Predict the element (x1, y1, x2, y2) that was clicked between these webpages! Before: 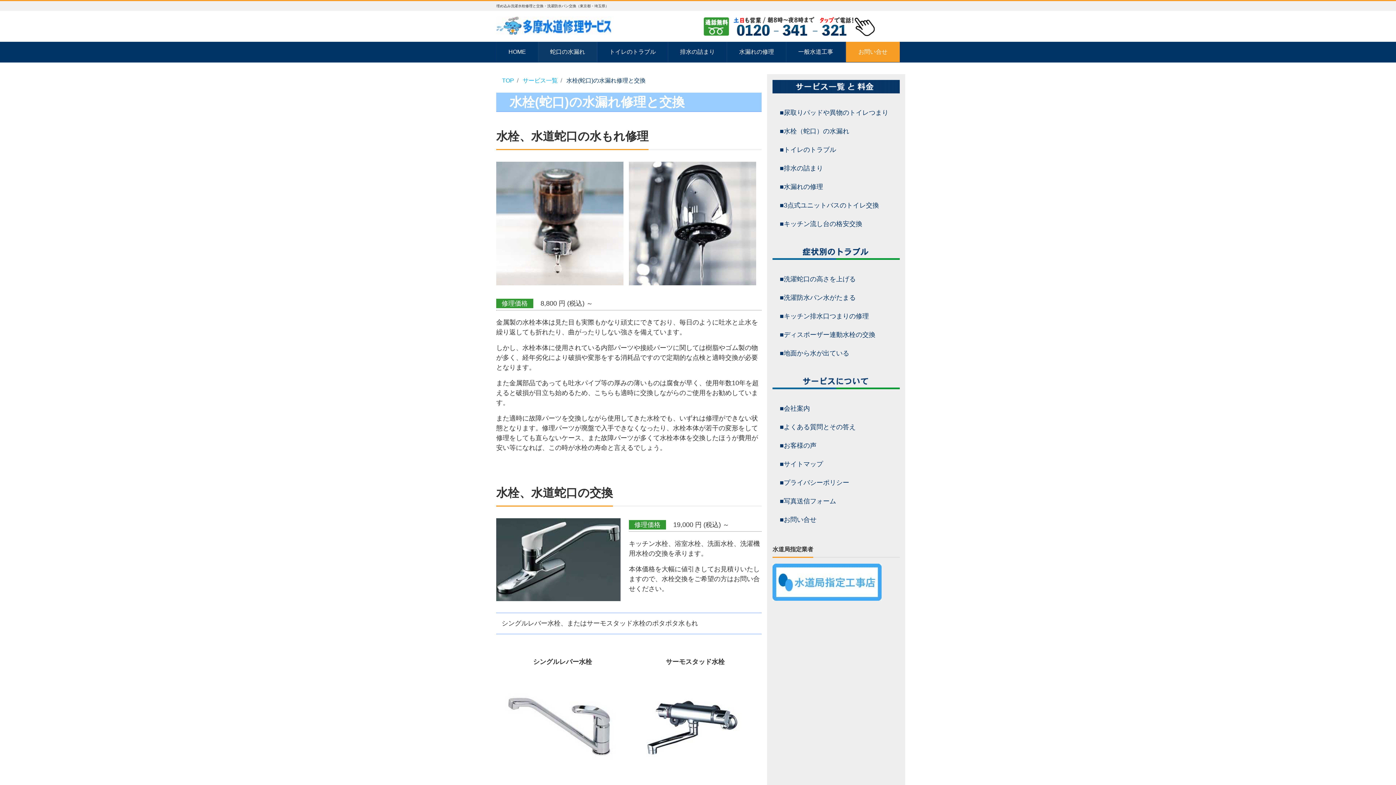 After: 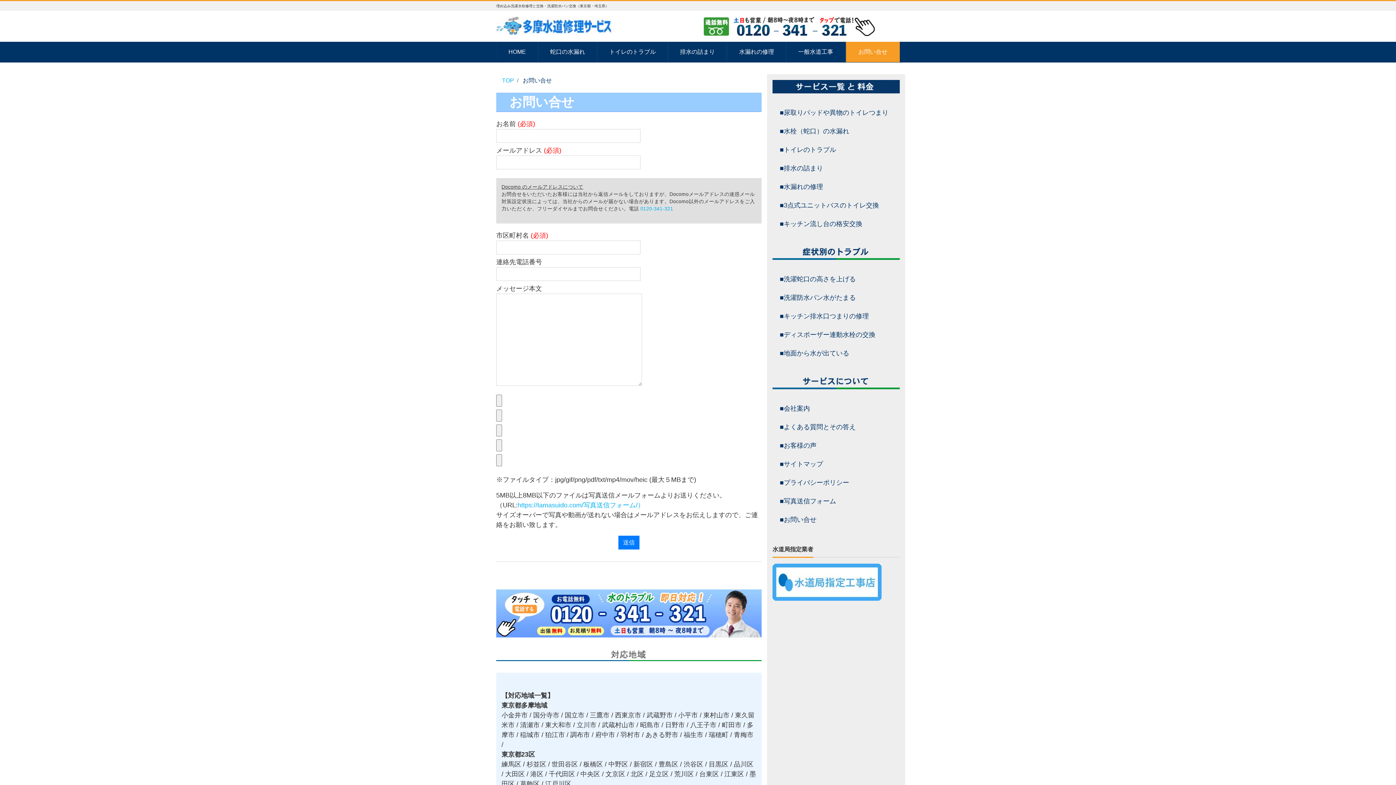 Action: label: お問い合せ bbox: (846, 41, 900, 62)